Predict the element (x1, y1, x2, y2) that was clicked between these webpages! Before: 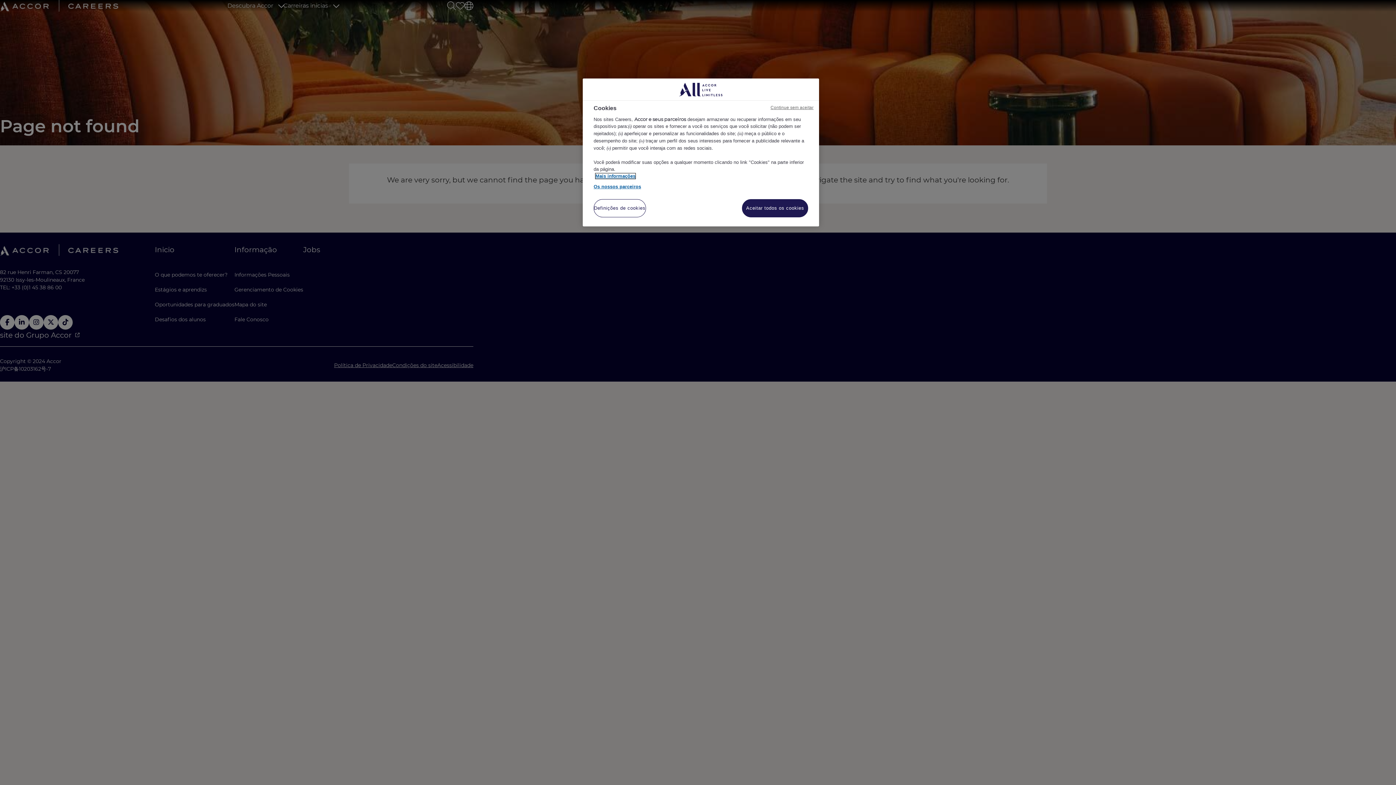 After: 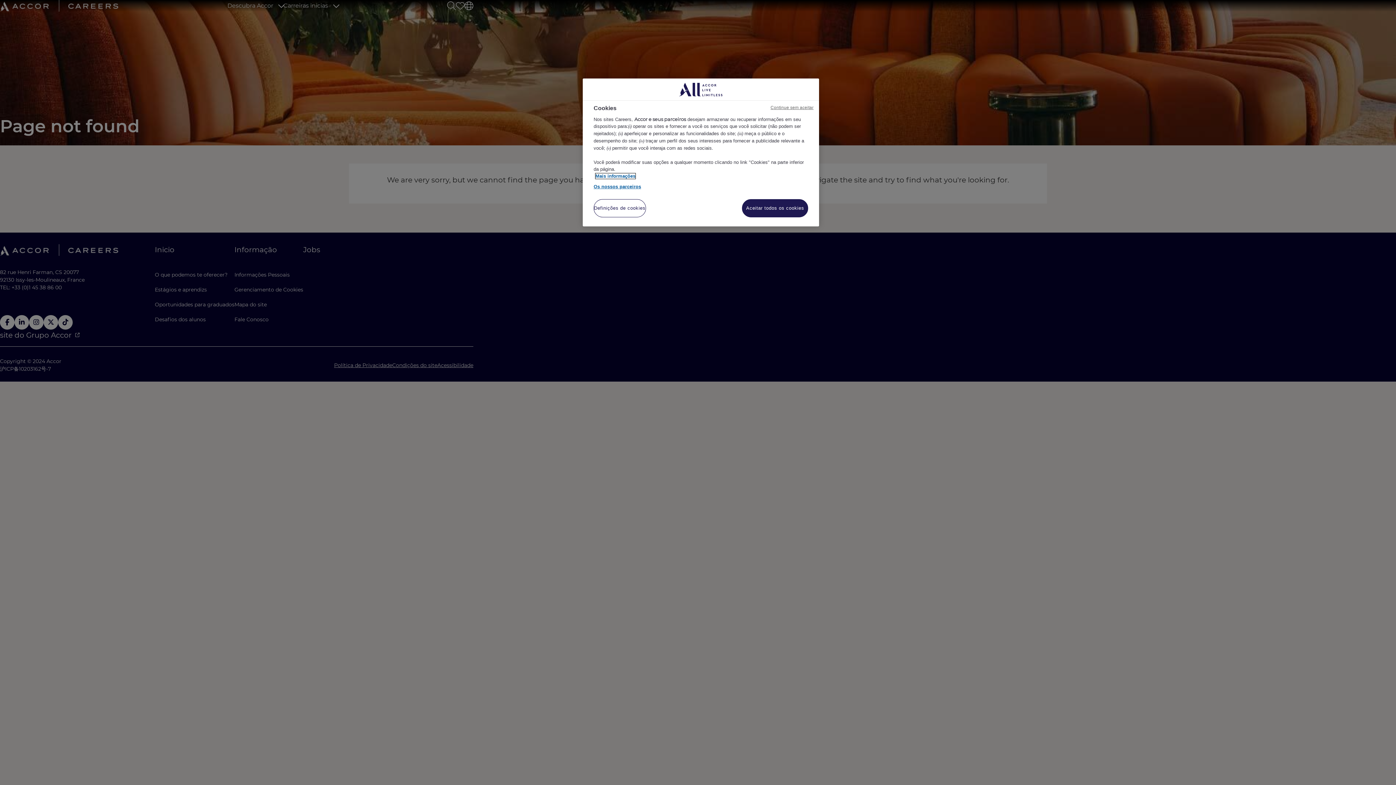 Action: label: Mais informação sobre a sua privacidade, abre num separador novo bbox: (595, 173, 635, 178)